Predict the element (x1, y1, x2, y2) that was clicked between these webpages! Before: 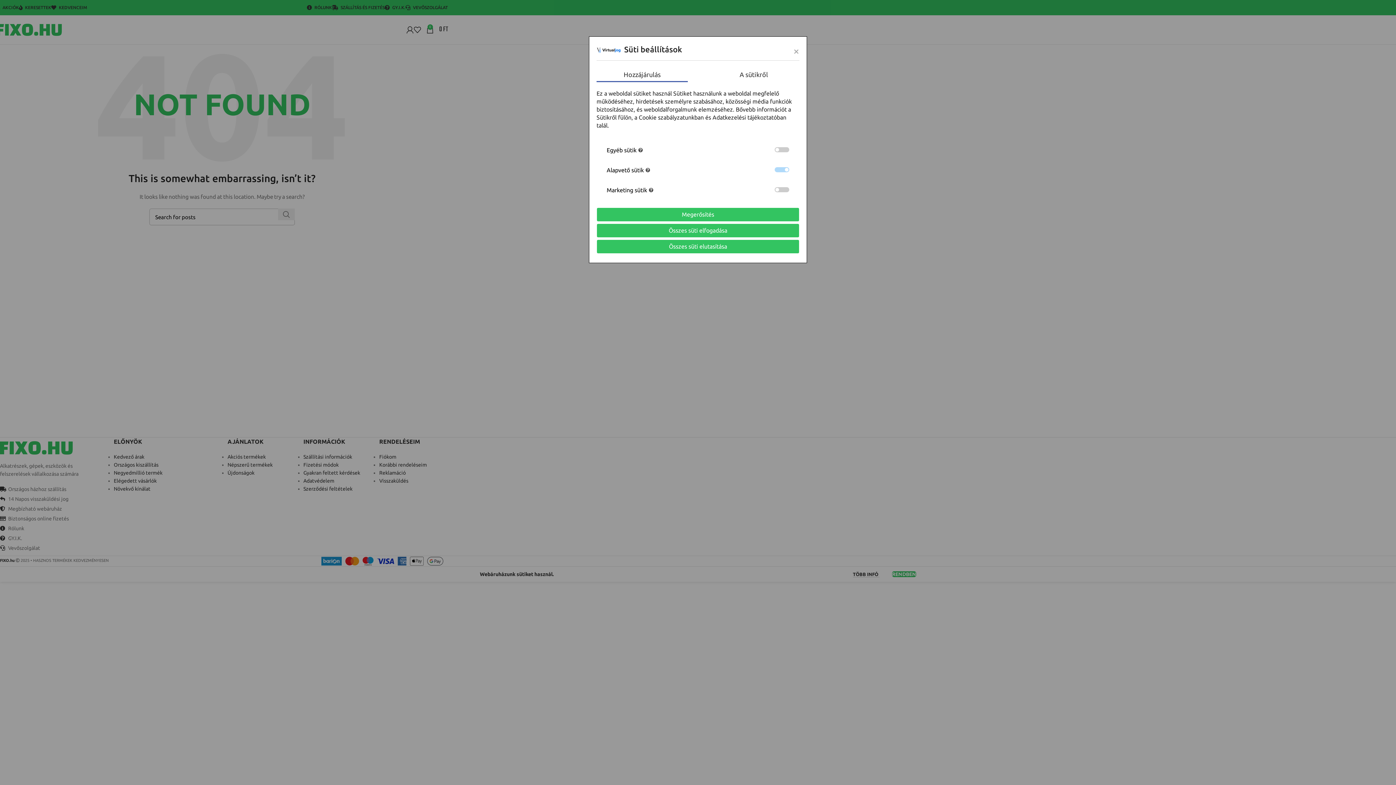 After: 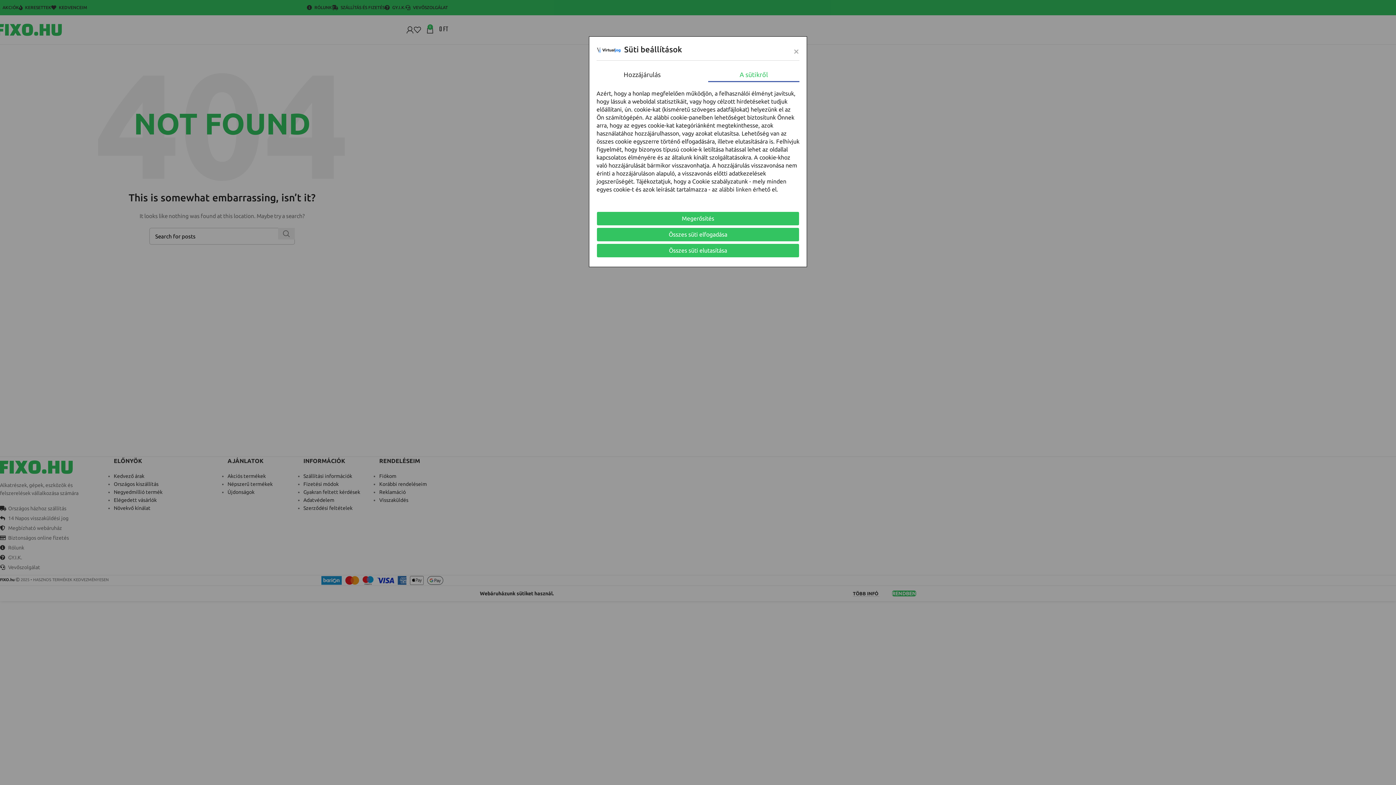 Action: bbox: (708, 68, 799, 82) label: A sütikről